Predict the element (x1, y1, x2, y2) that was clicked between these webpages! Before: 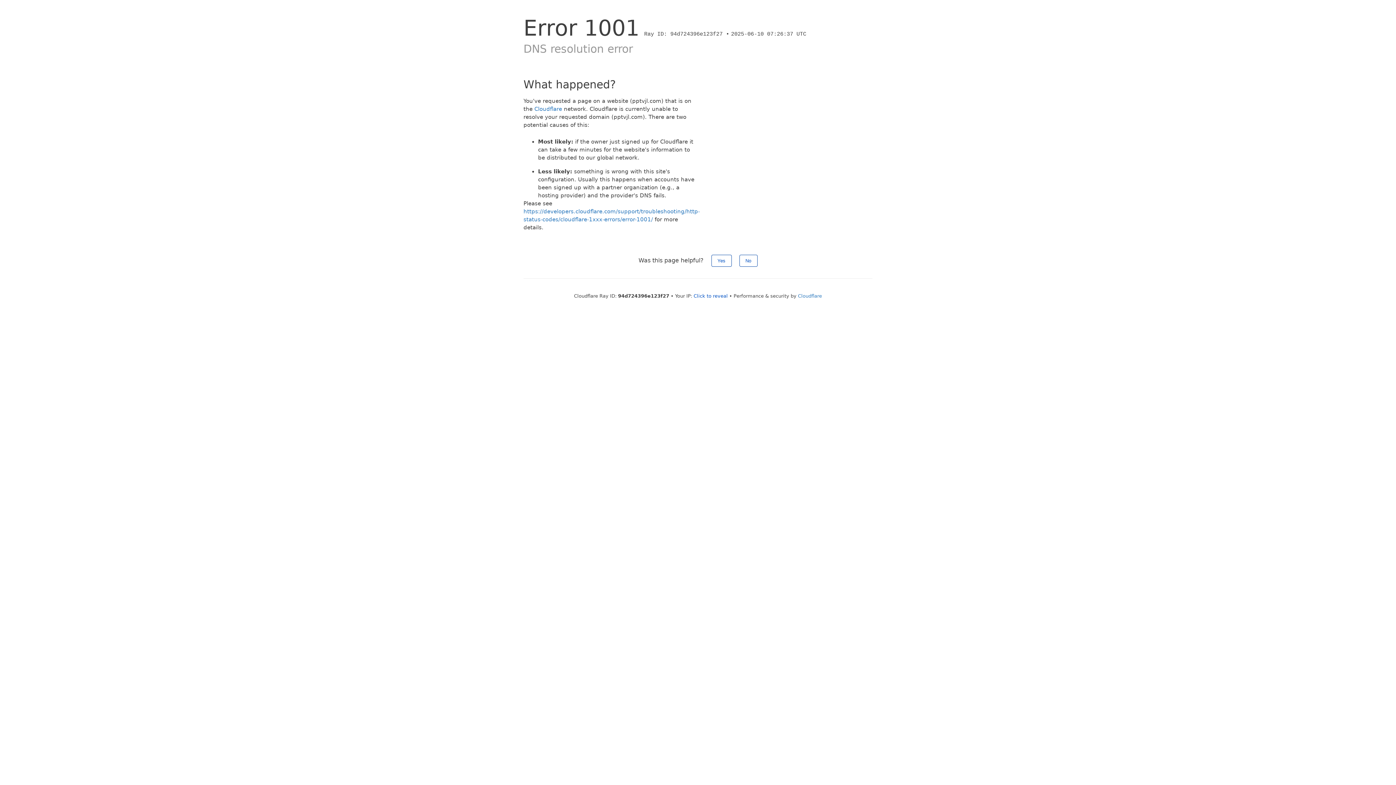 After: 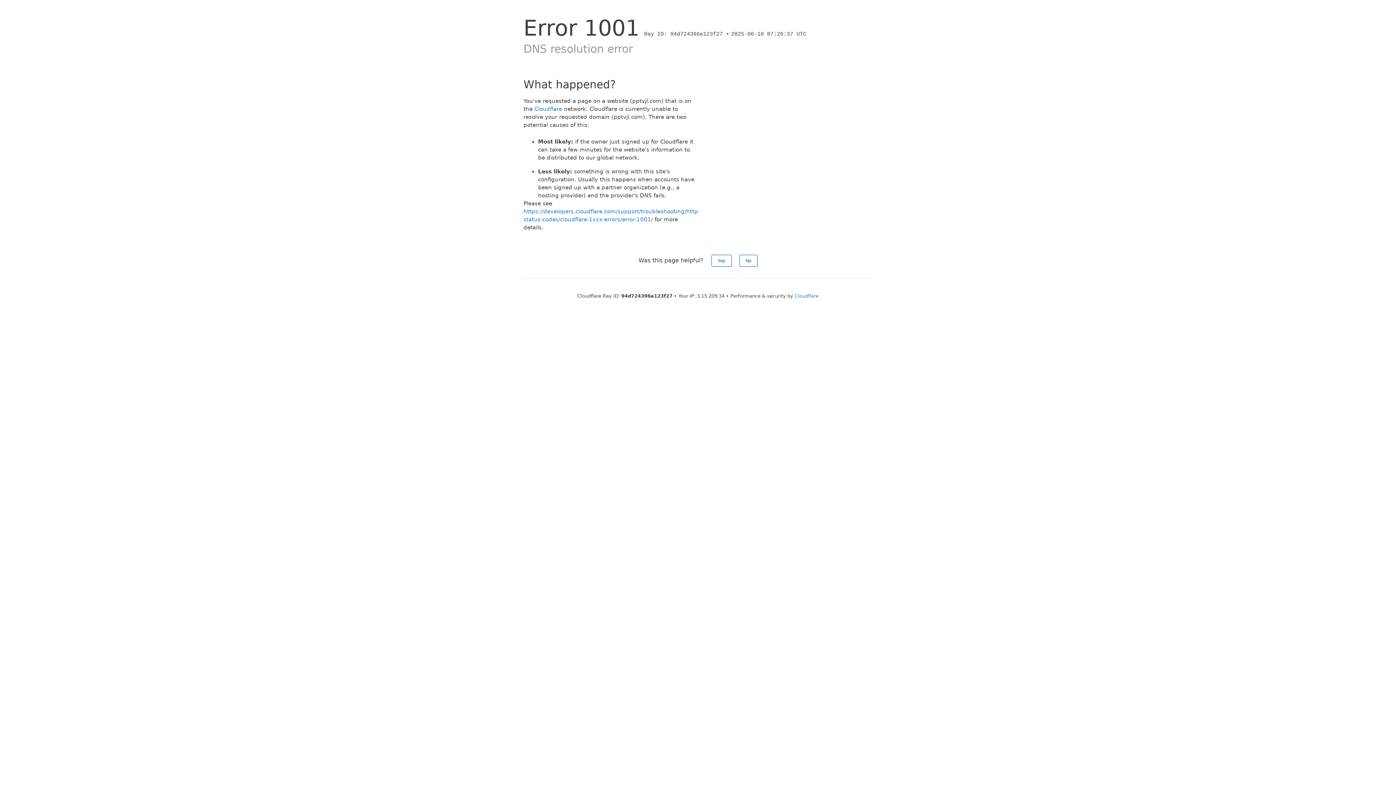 Action: bbox: (693, 293, 728, 298) label: Click to reveal